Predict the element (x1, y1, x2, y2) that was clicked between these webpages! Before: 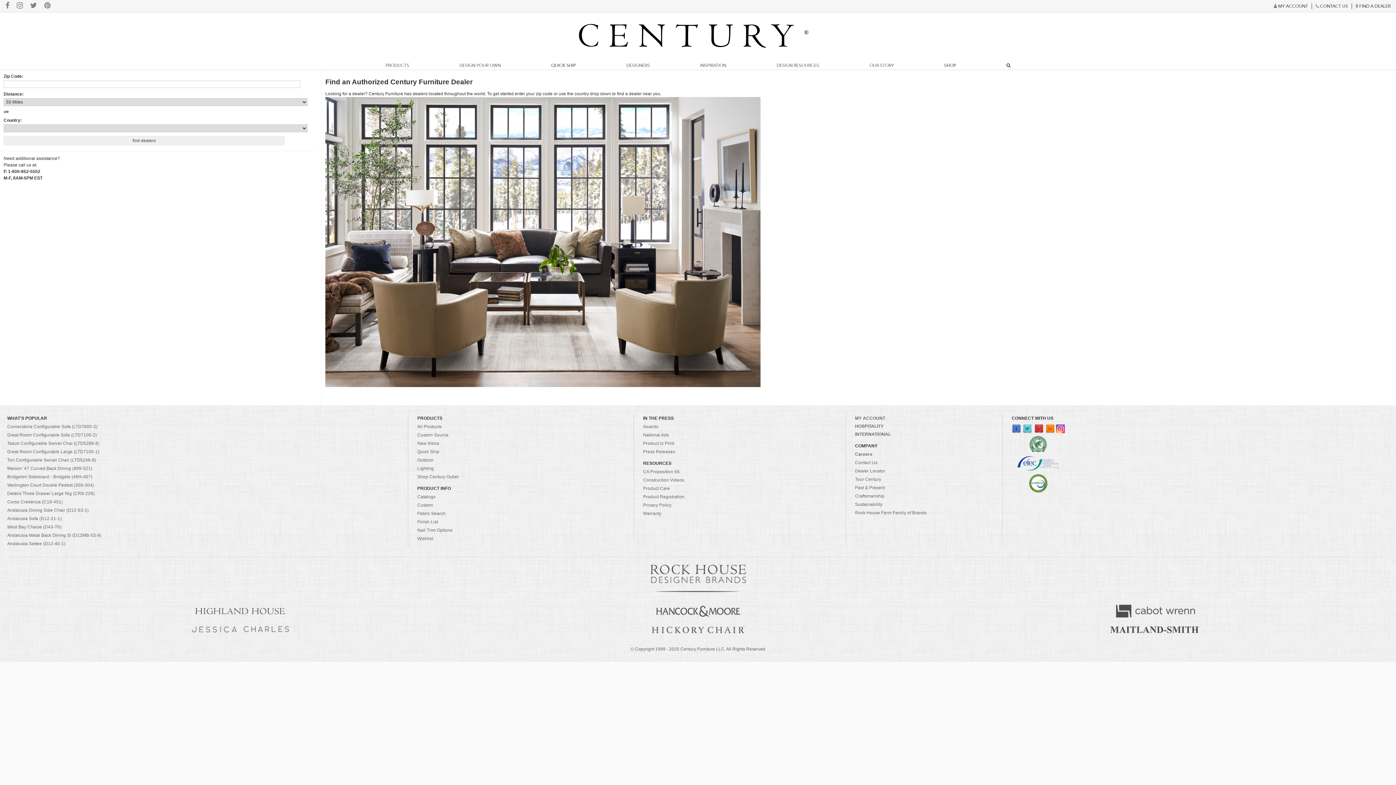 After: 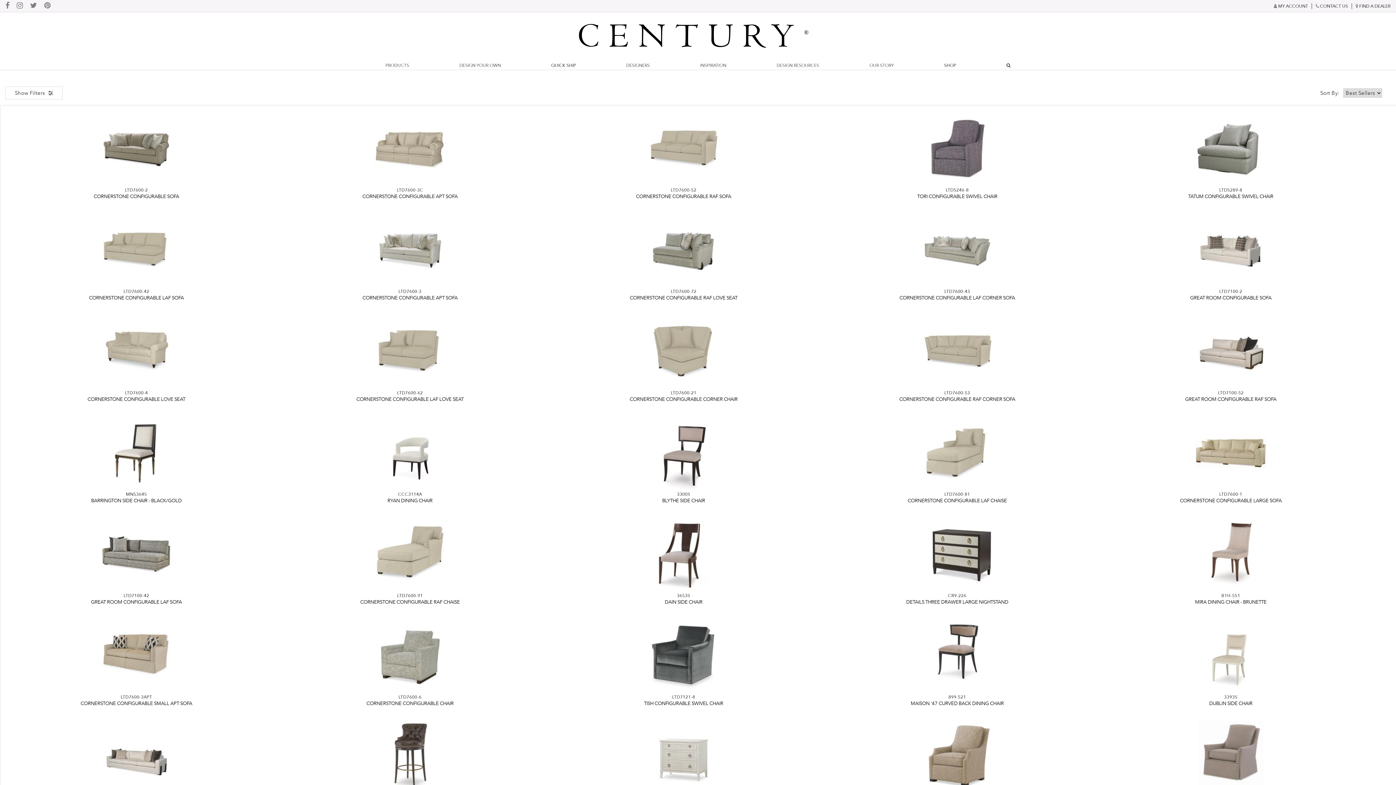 Action: label: All Products bbox: (417, 424, 441, 429)